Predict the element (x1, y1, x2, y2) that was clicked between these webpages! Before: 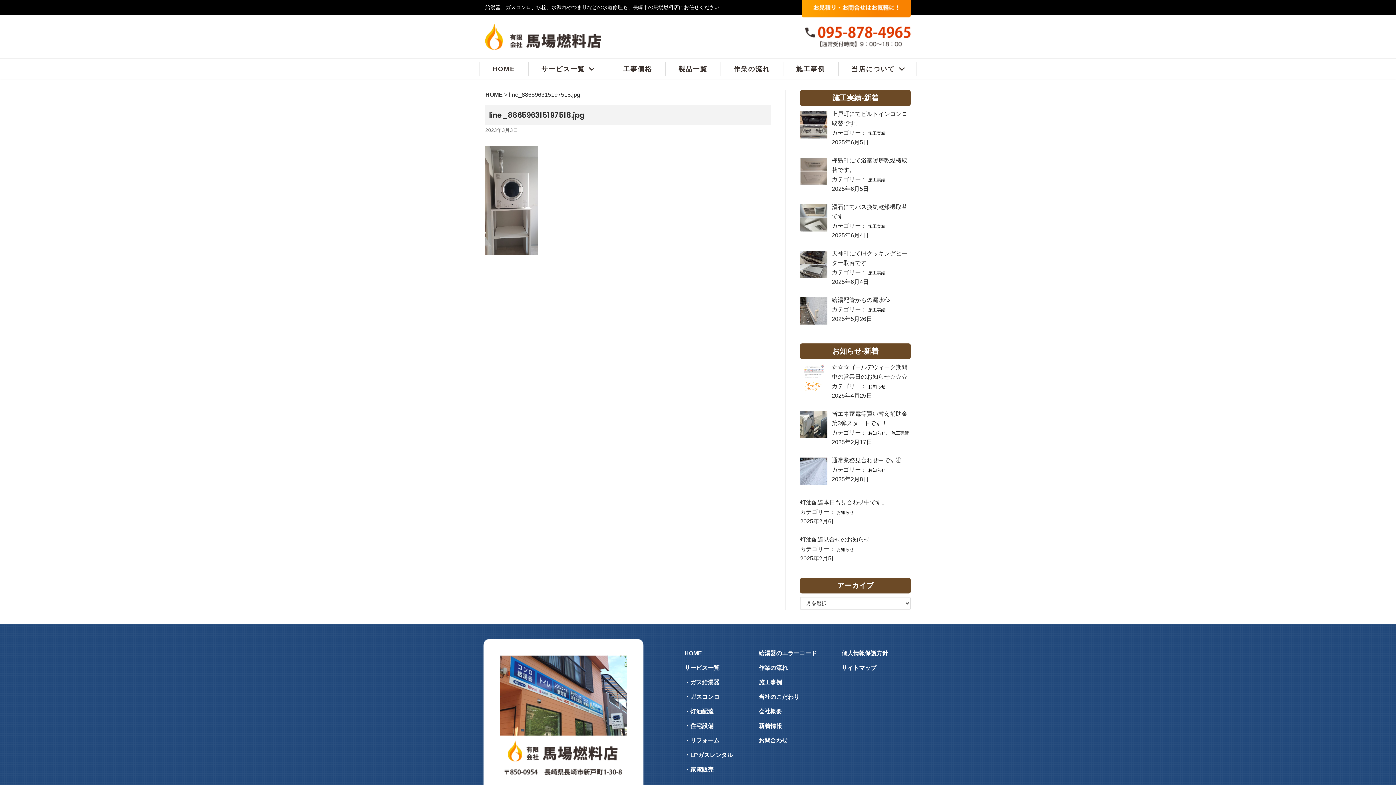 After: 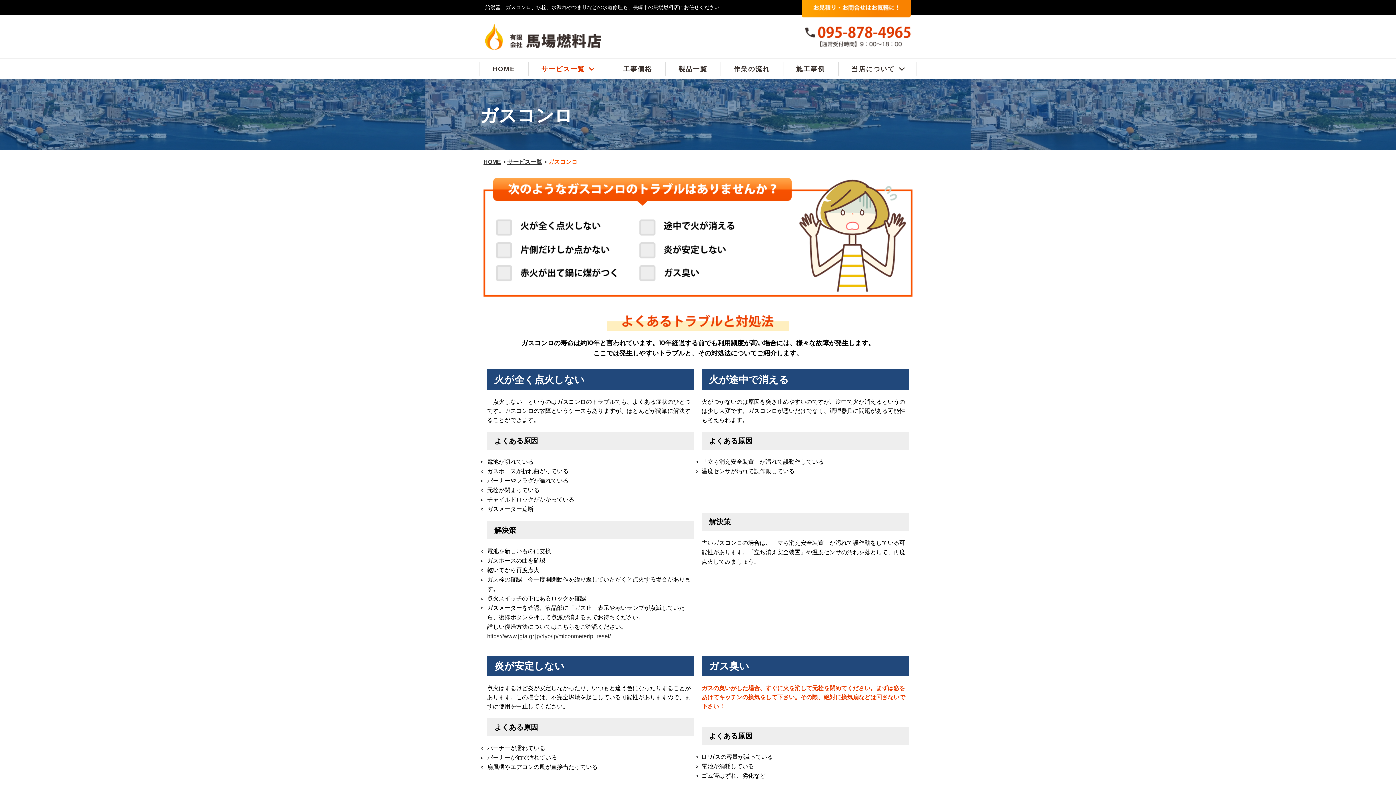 Action: label: ・ガスコンロ bbox: (684, 690, 758, 704)